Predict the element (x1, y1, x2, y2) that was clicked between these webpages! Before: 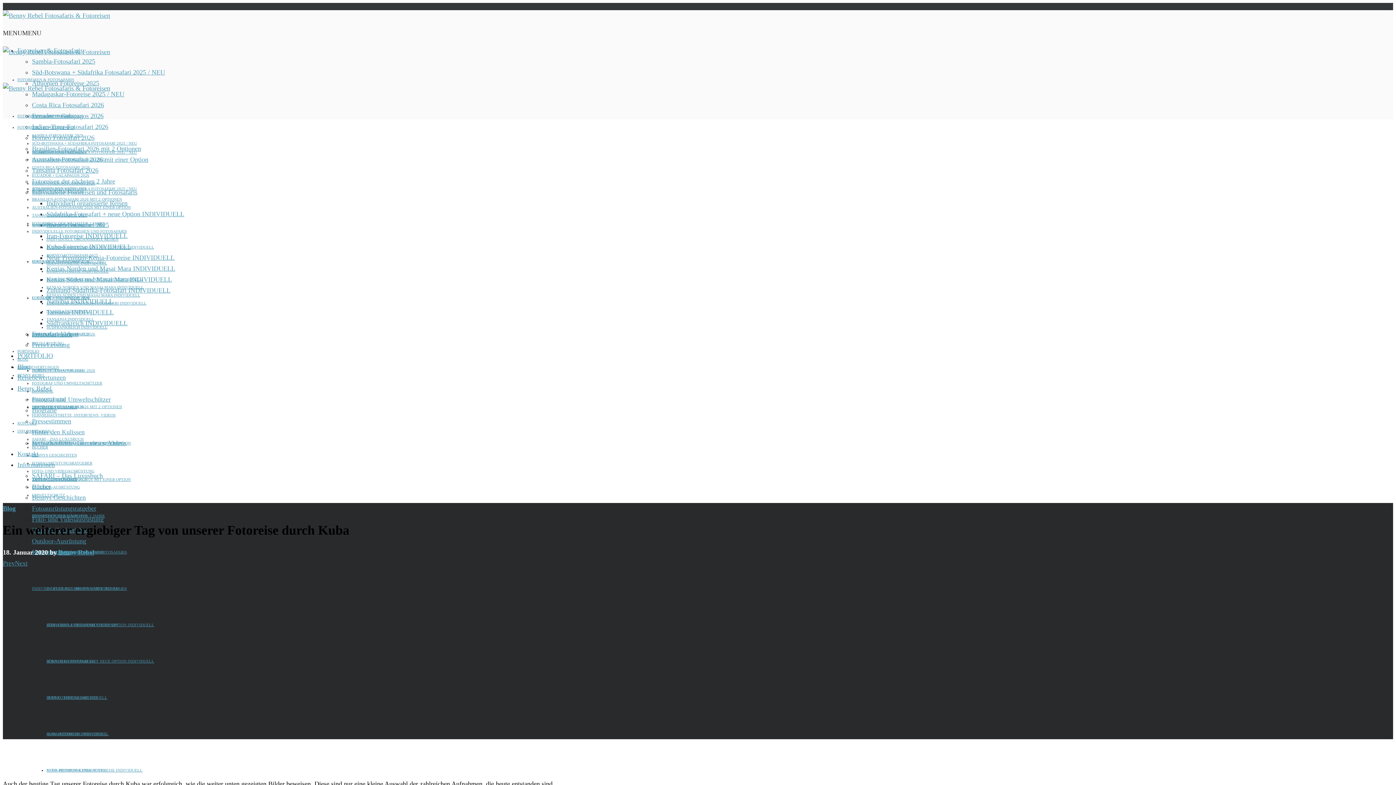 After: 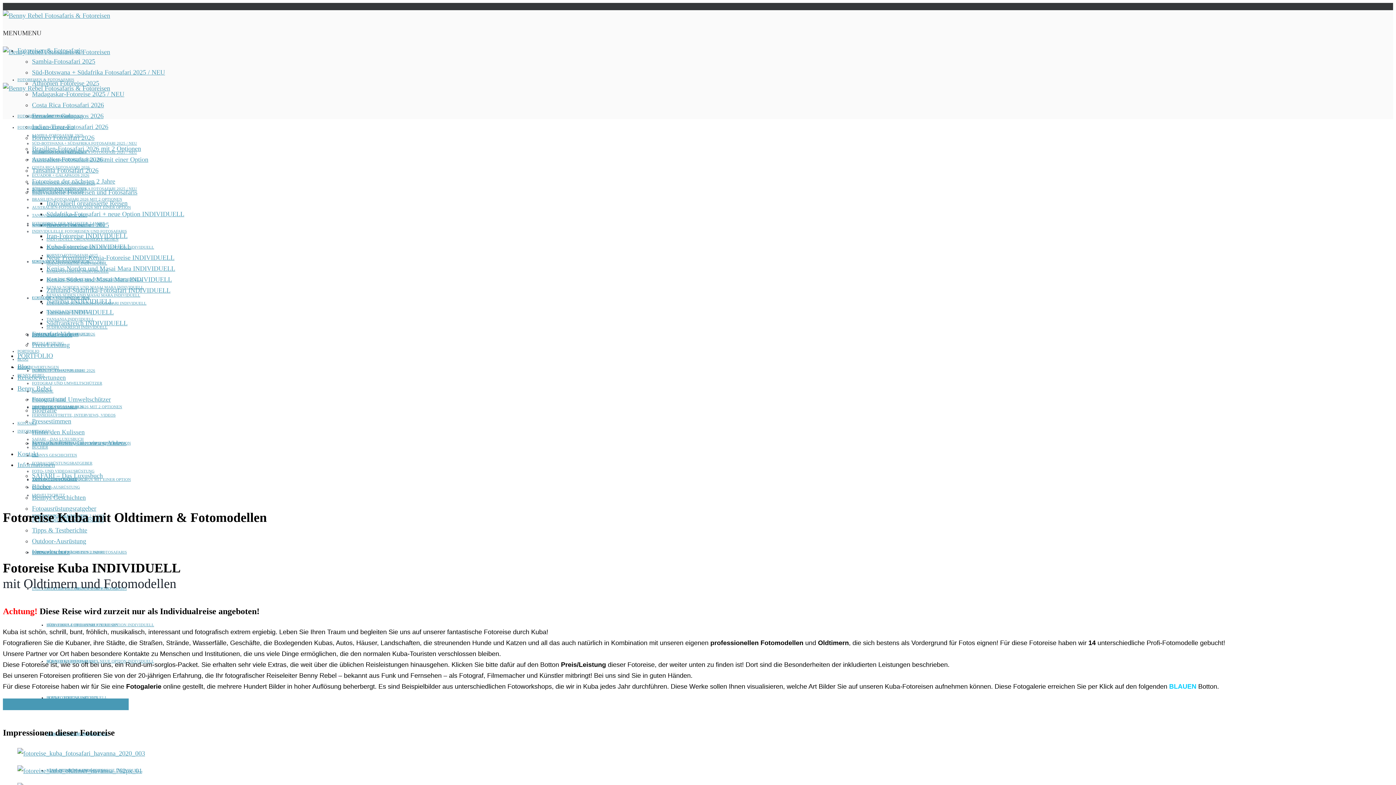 Action: label: KUBA-FOTOREISE INDIVIDUELL bbox: (46, 768, 108, 772)